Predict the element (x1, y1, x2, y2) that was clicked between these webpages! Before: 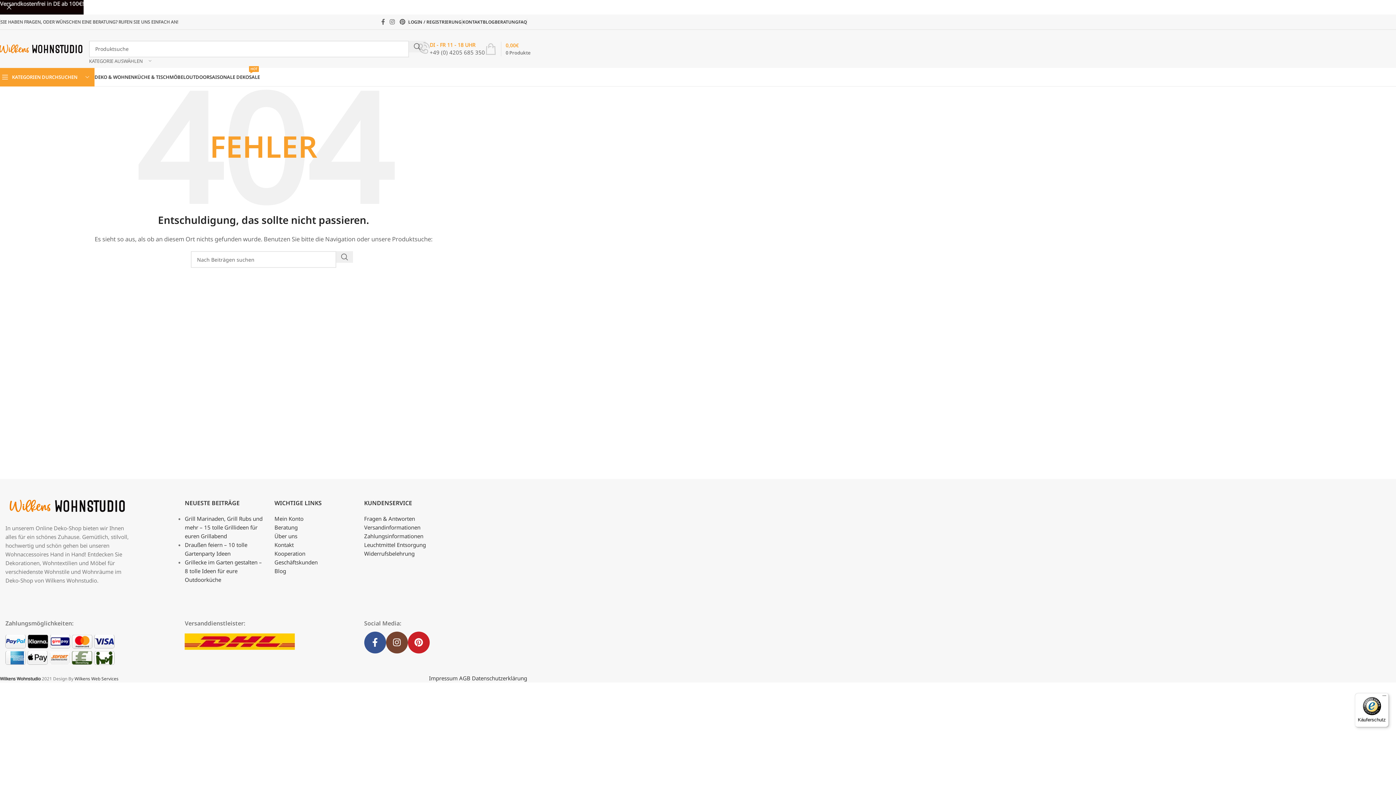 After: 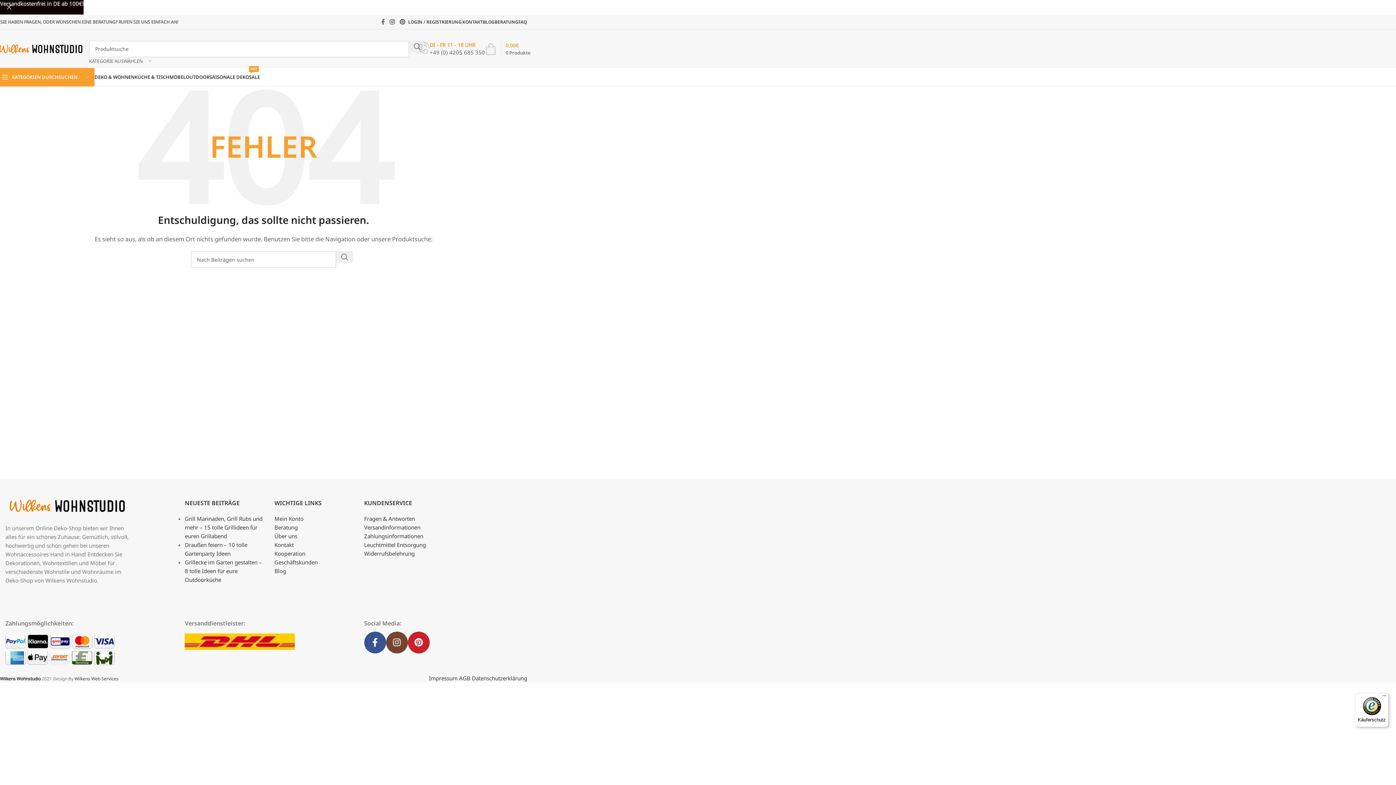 Action: label: Sozialer Link zu Instagram bbox: (387, 16, 397, 27)